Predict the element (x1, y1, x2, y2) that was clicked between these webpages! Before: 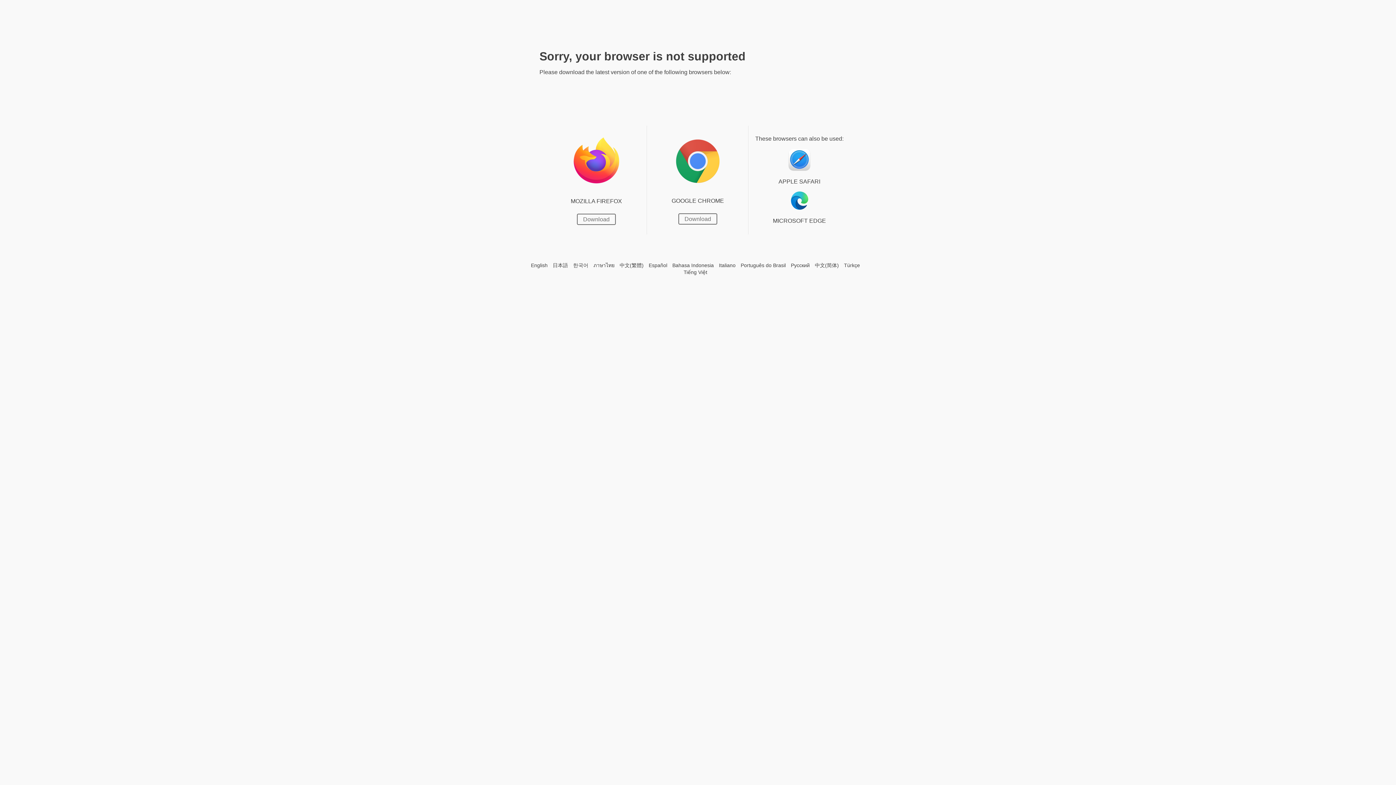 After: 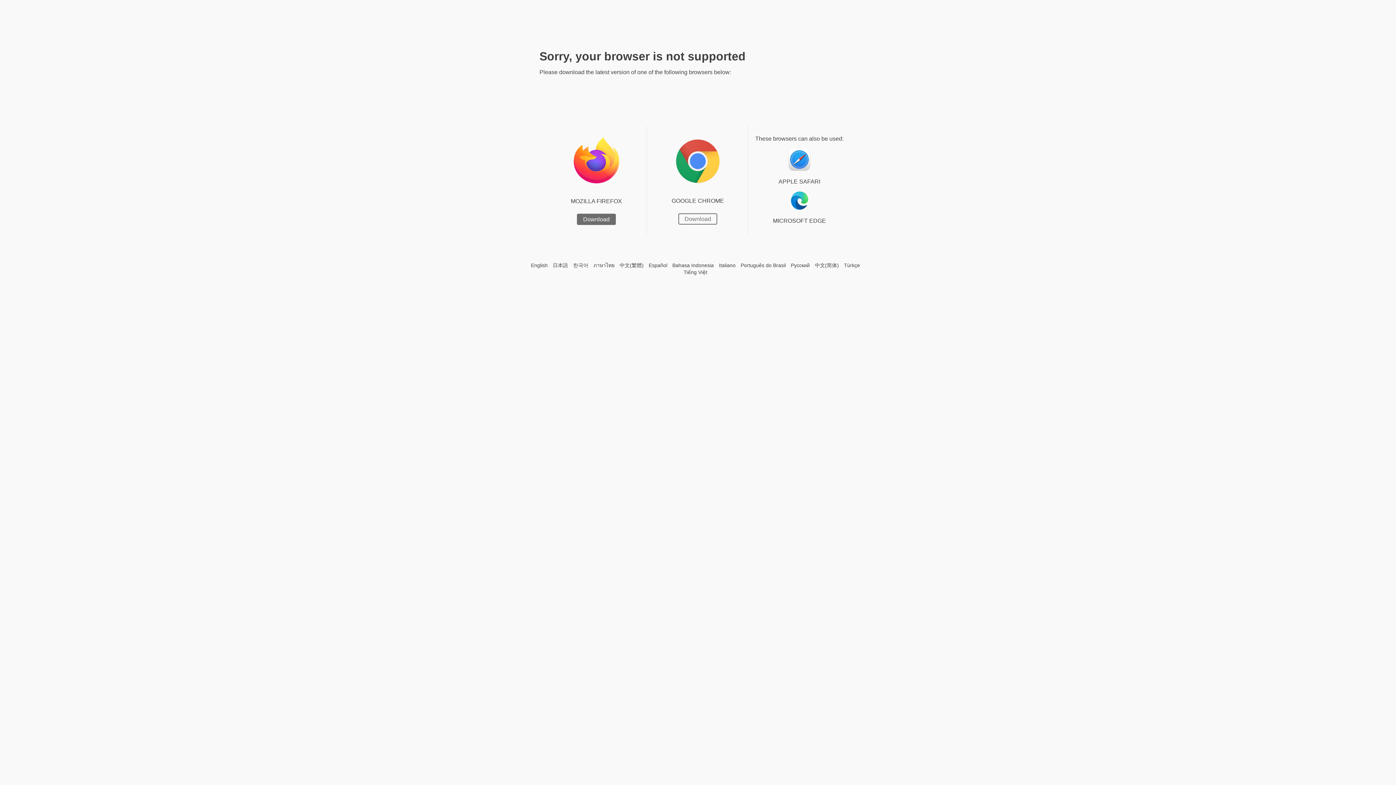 Action: bbox: (577, 213, 616, 225) label: Download